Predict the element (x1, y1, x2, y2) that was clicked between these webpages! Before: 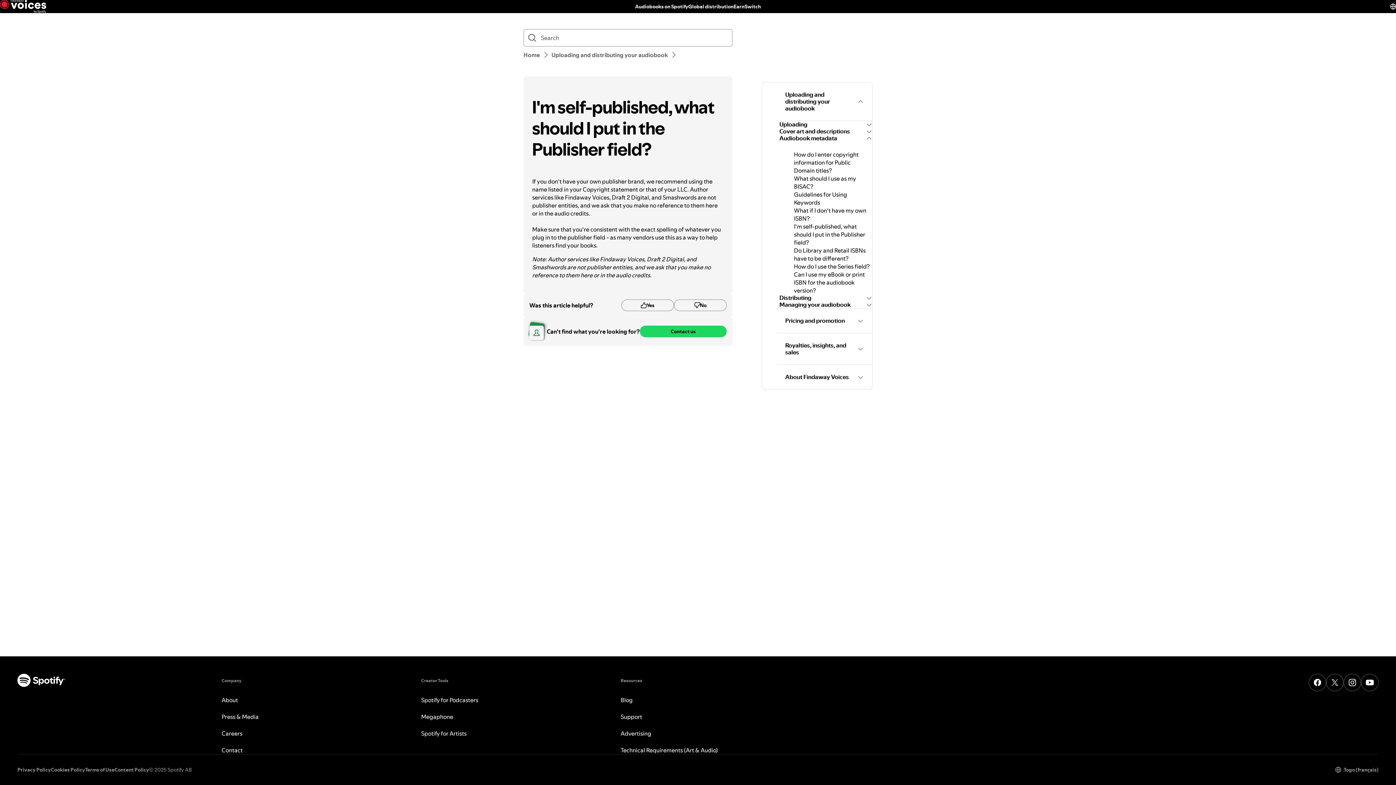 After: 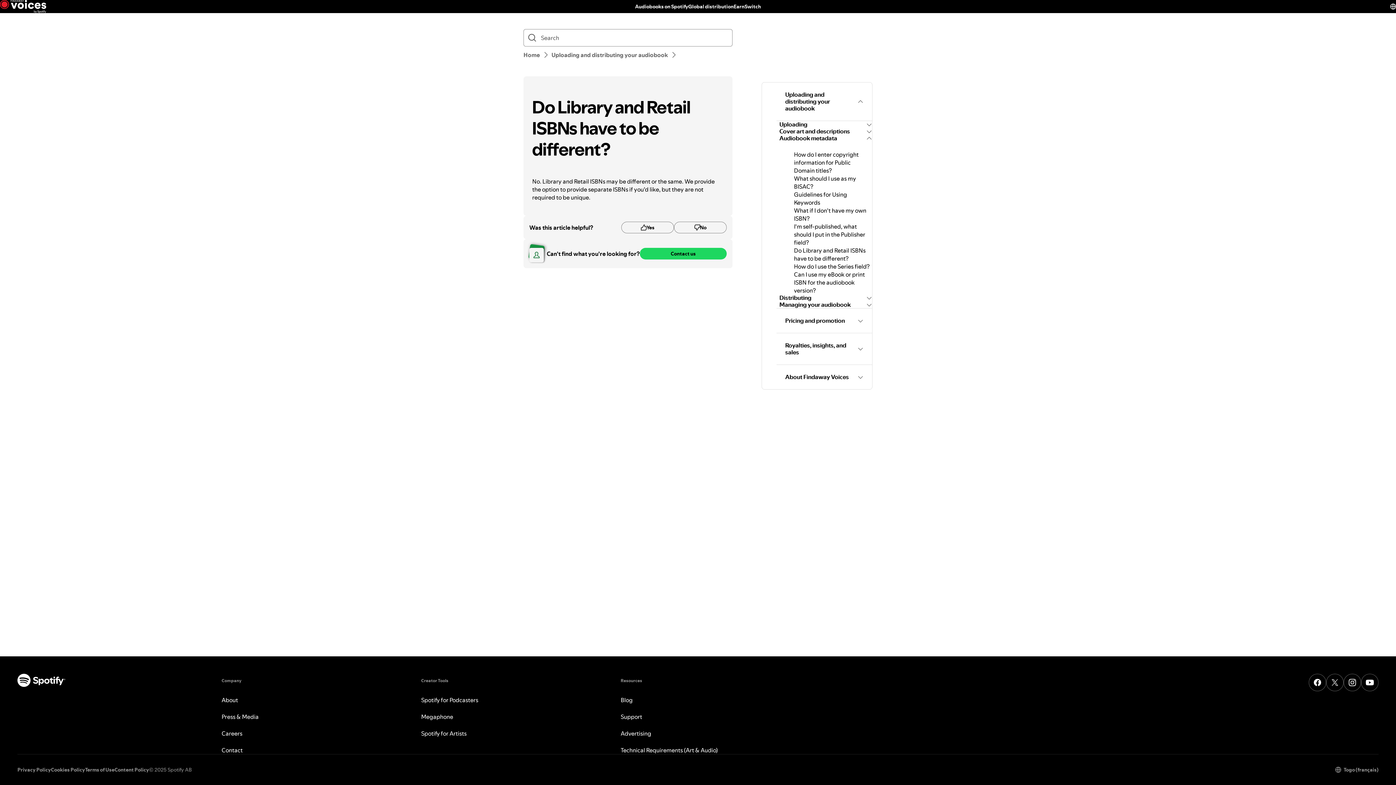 Action: bbox: (794, 246, 865, 262) label: Do Library and Retail ISBNs have to be different?